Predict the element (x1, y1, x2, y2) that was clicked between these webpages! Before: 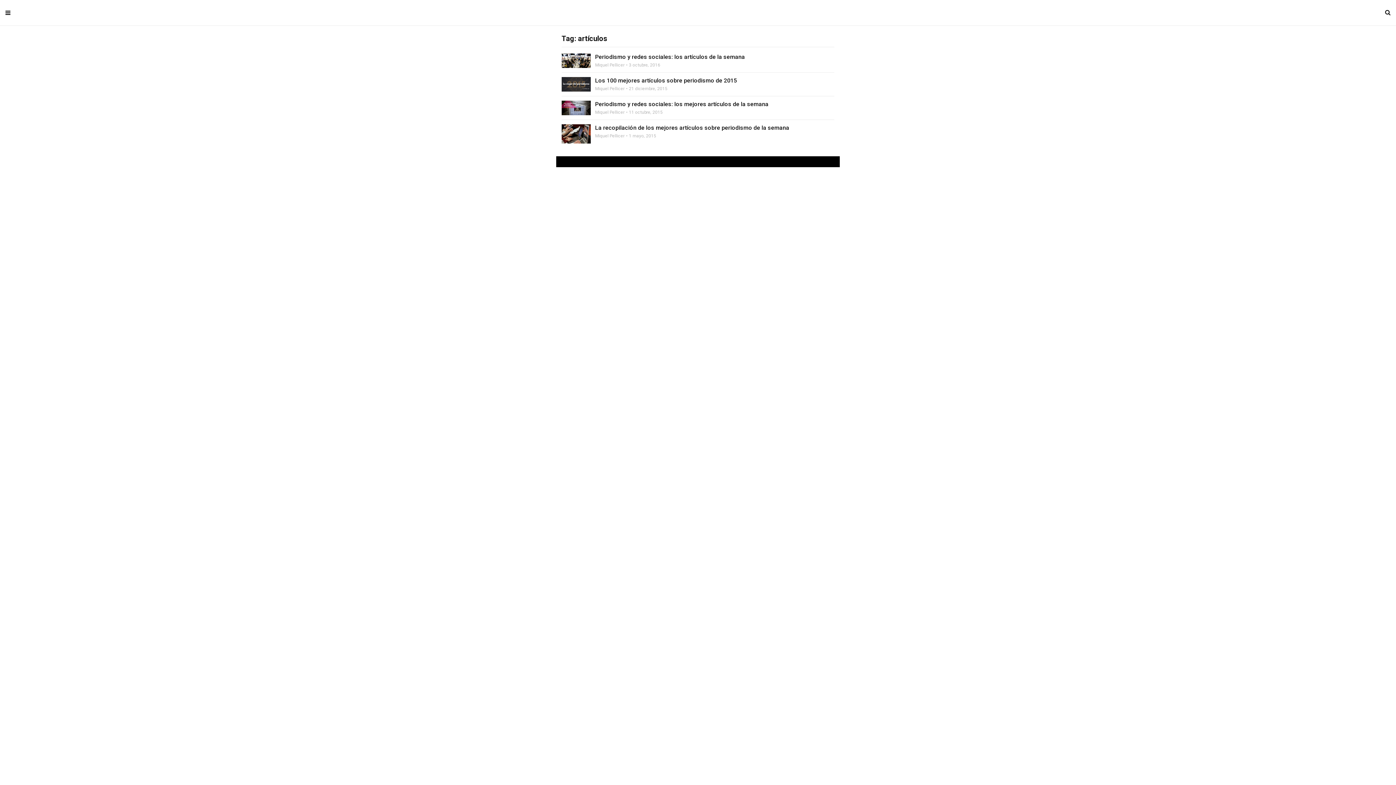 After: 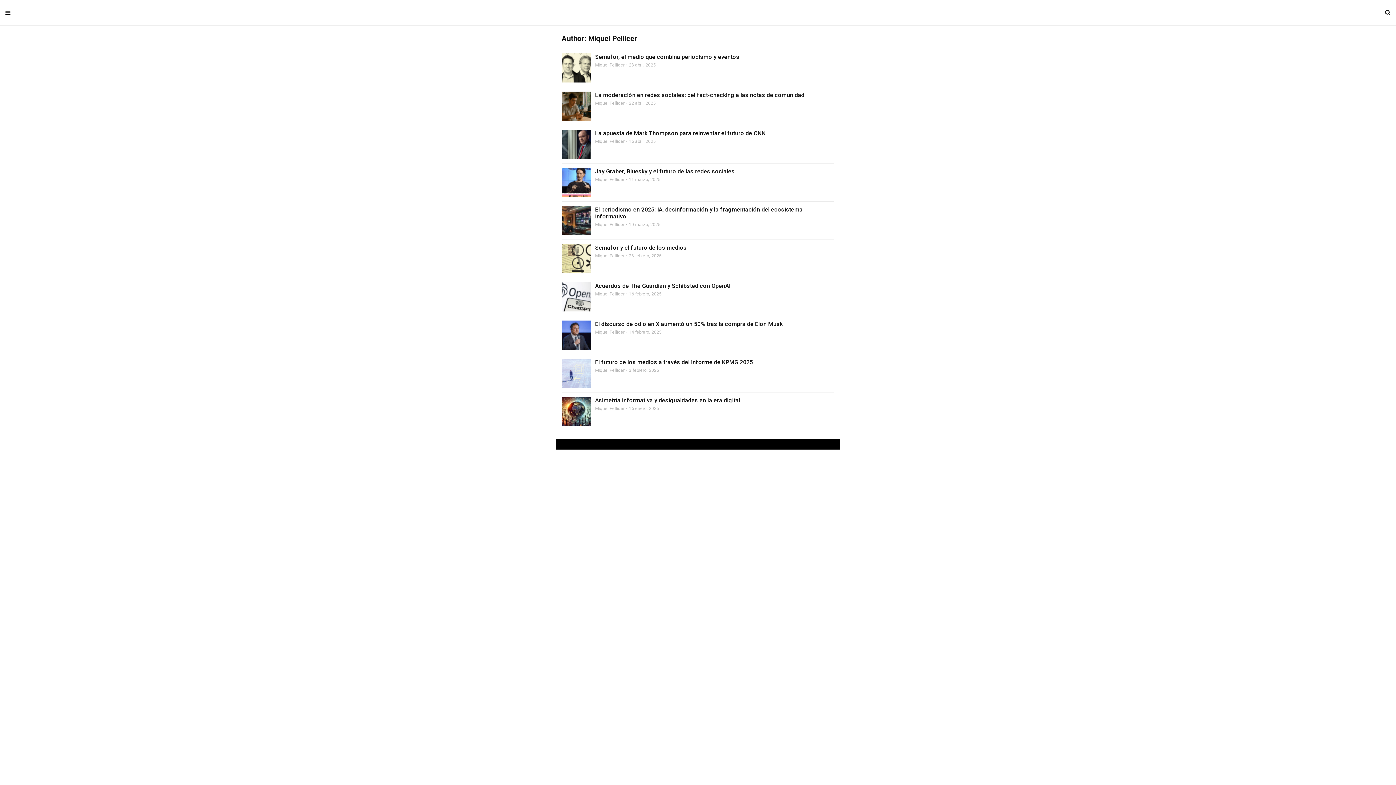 Action: label: Miquel Pellicer bbox: (595, 109, 624, 114)